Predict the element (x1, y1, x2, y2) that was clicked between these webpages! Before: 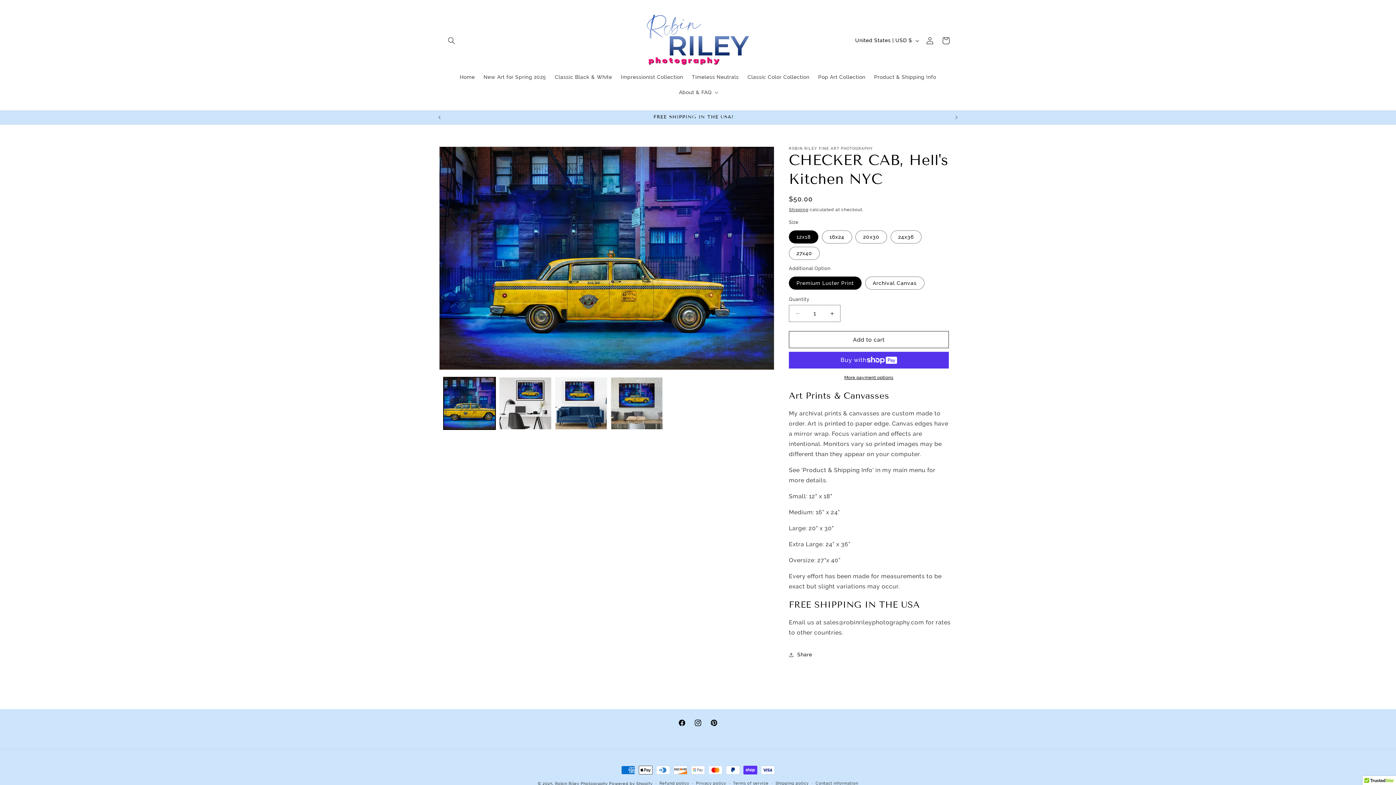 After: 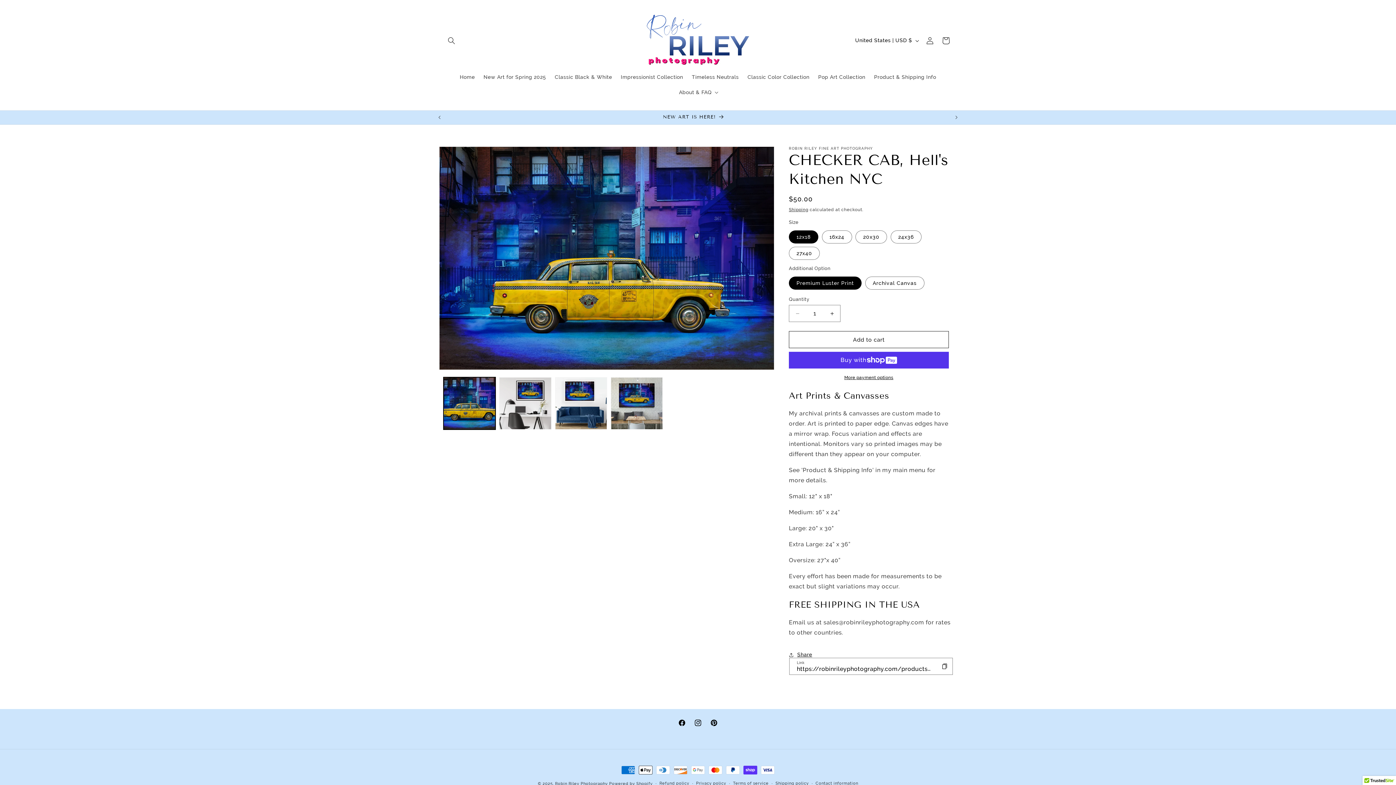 Action: bbox: (789, 647, 812, 663) label: Share